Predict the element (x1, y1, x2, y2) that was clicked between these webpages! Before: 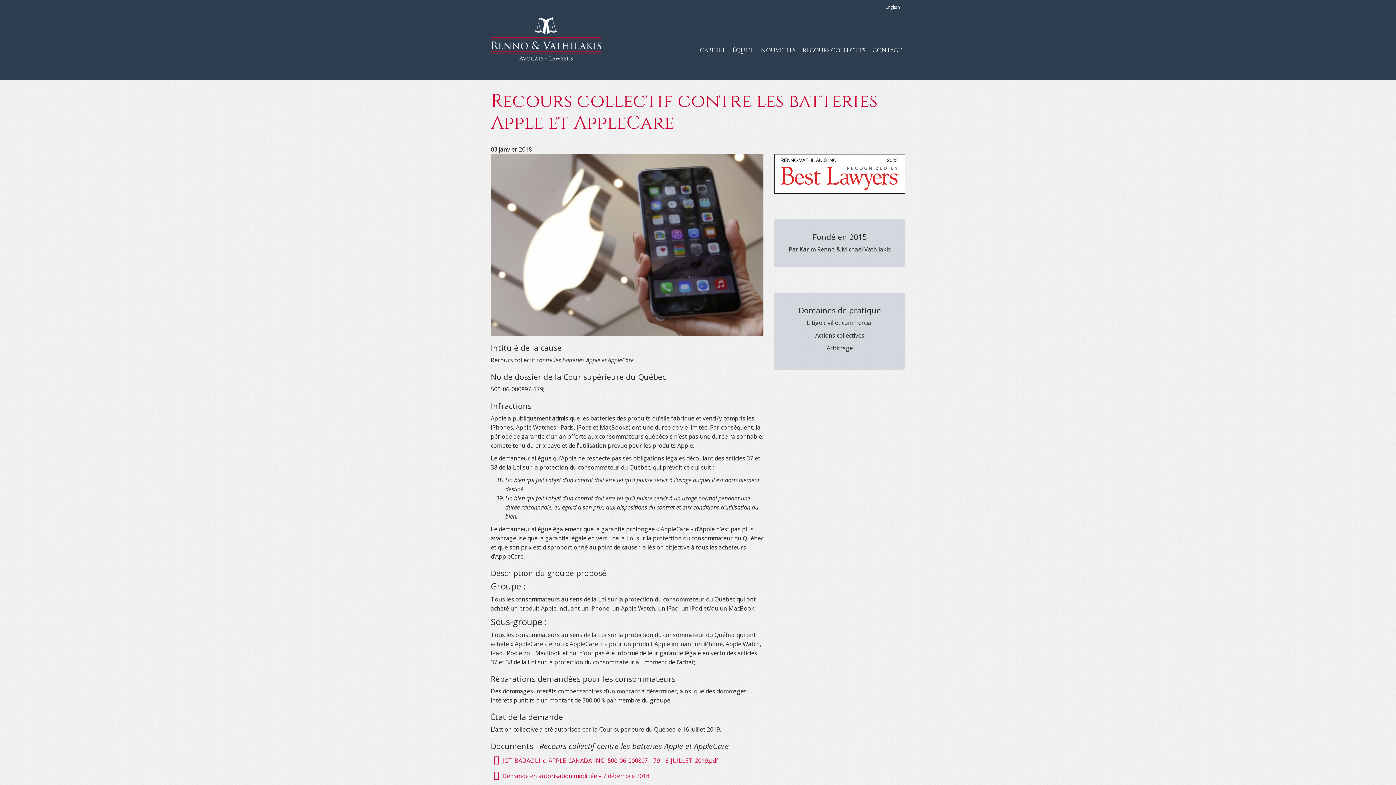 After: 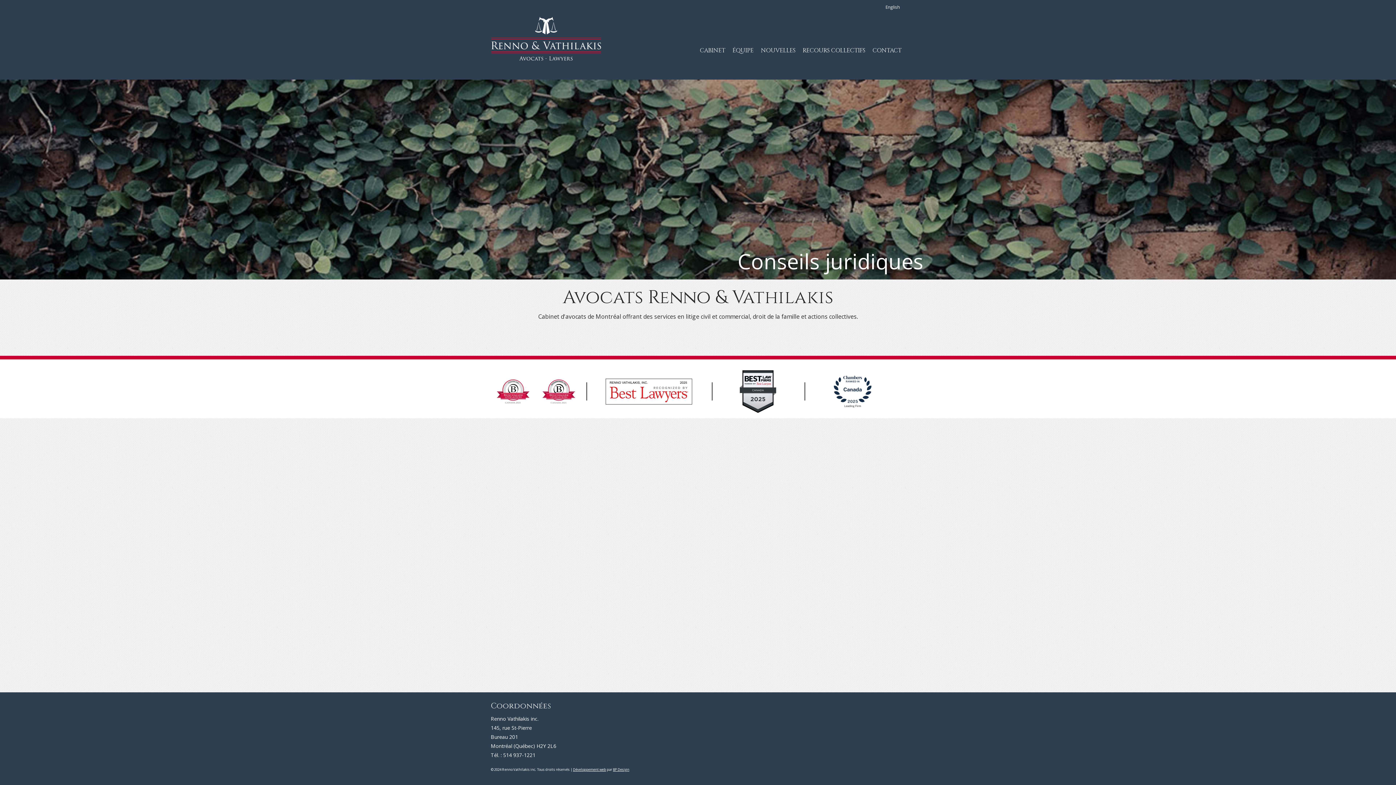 Action: bbox: (490, 14, 607, 63)